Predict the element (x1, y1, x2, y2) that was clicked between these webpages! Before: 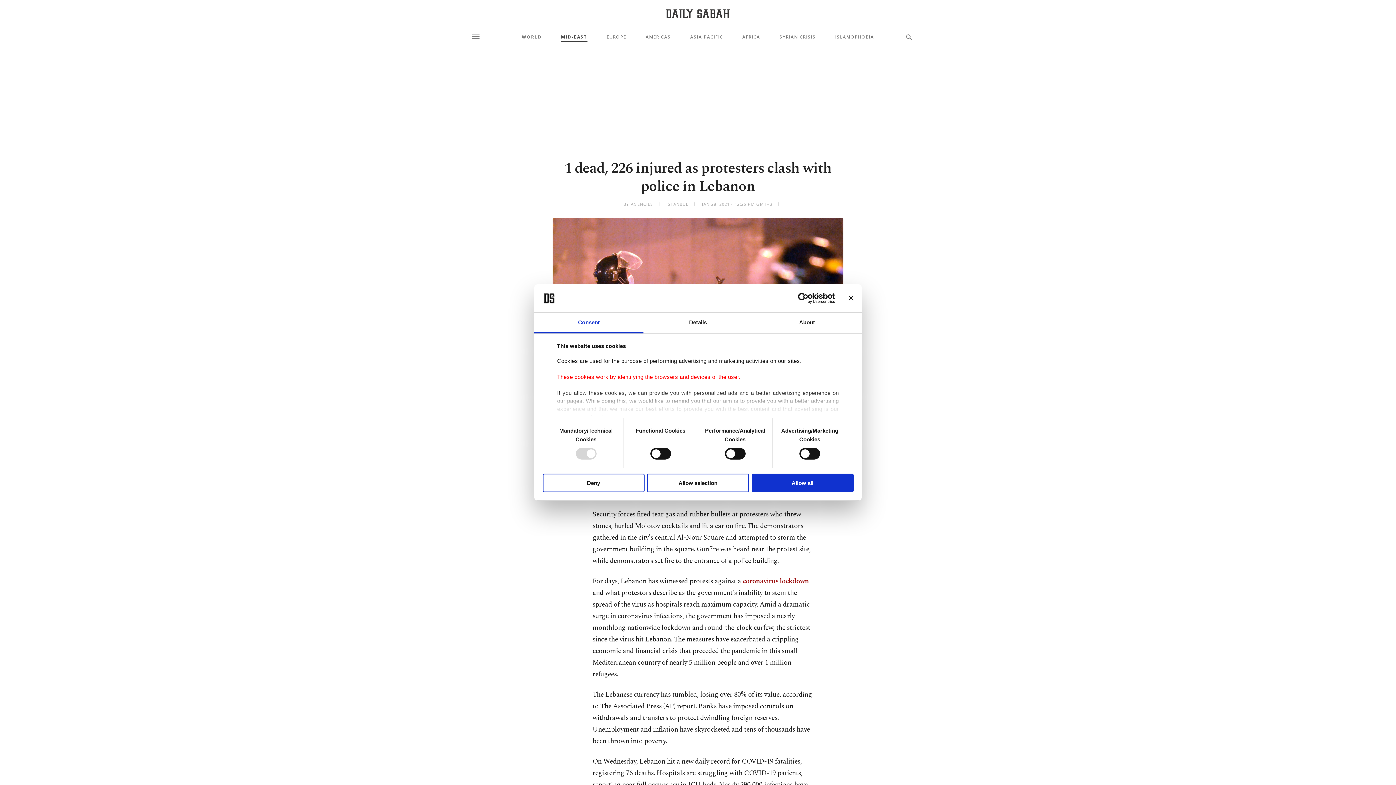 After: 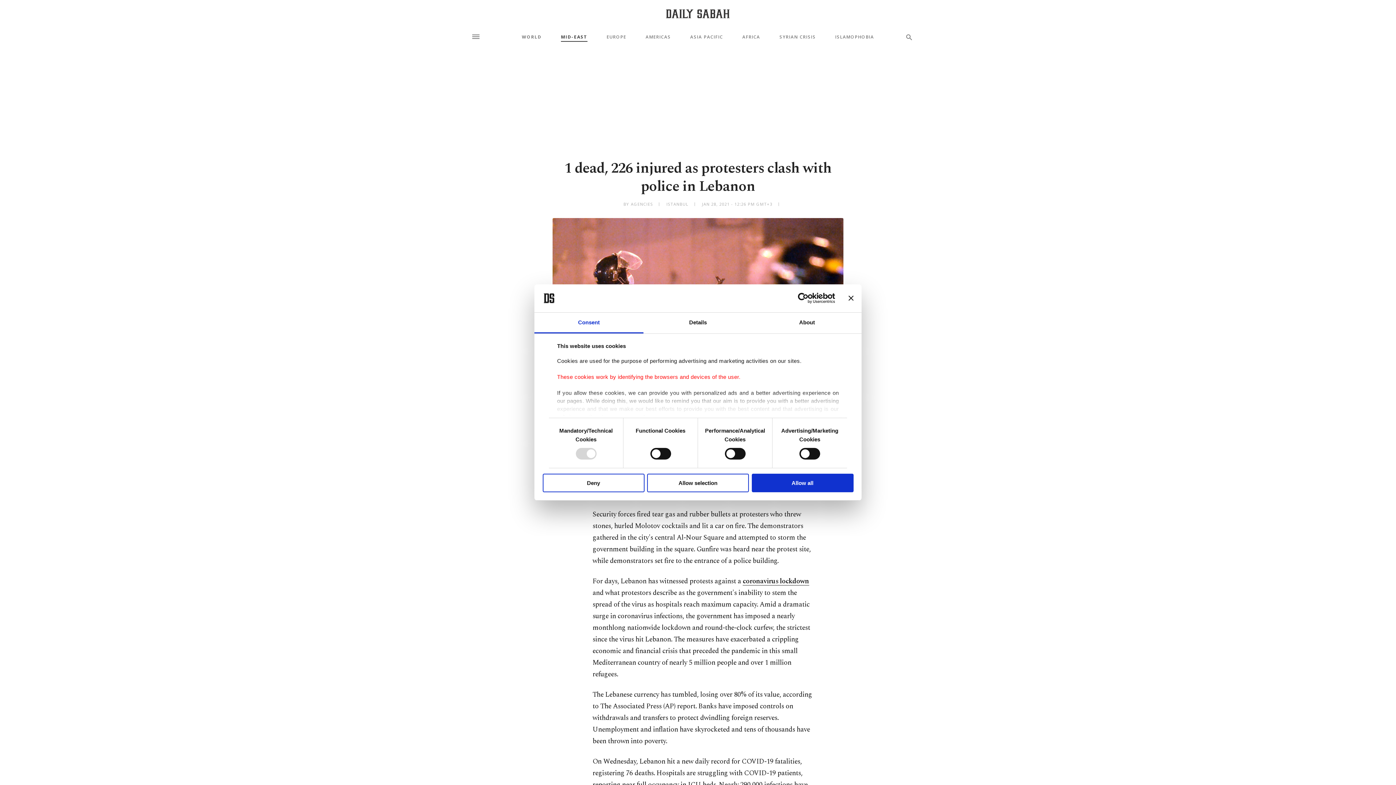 Action: label: coronavirus lockdown bbox: (742, 576, 809, 586)